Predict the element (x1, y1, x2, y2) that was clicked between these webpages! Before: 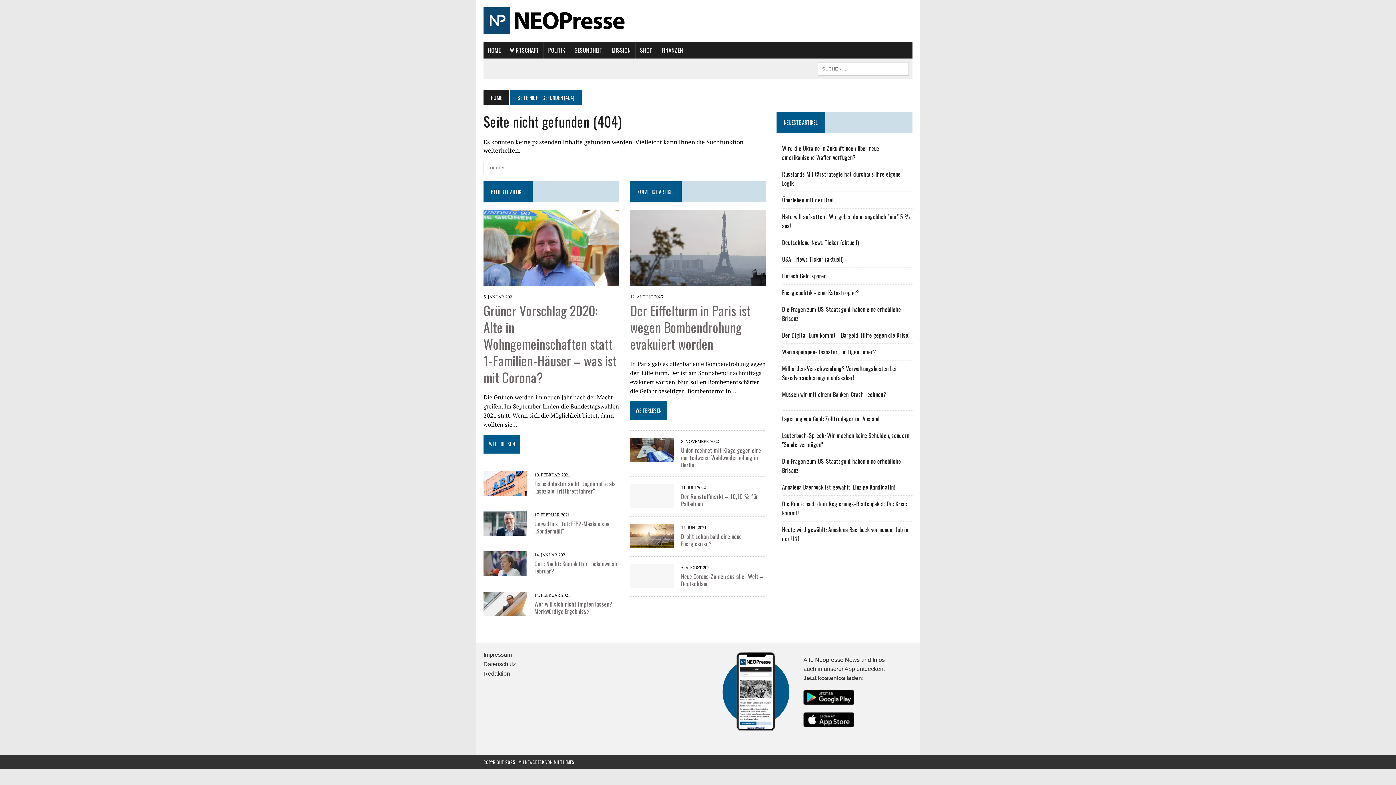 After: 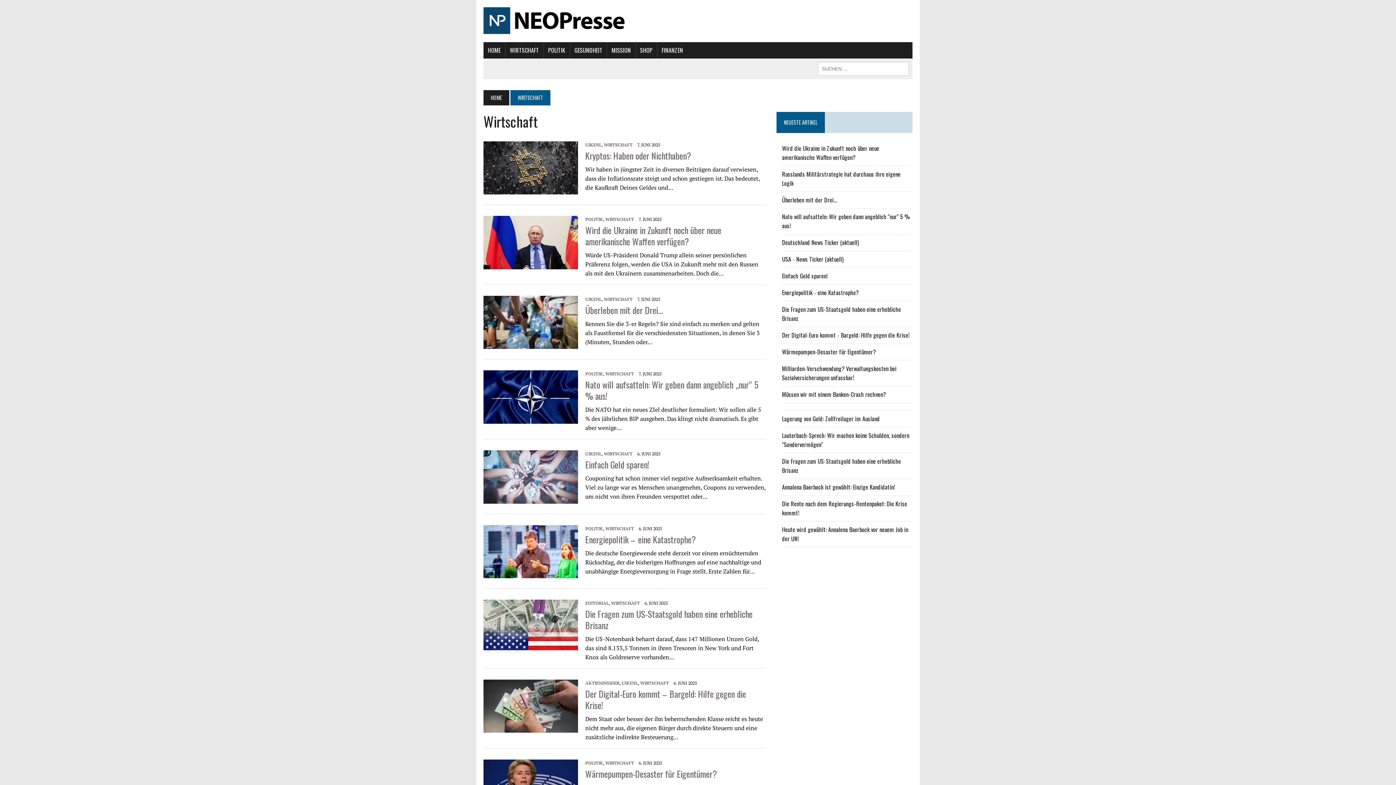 Action: label: WIRTSCHAFT bbox: (505, 42, 543, 58)